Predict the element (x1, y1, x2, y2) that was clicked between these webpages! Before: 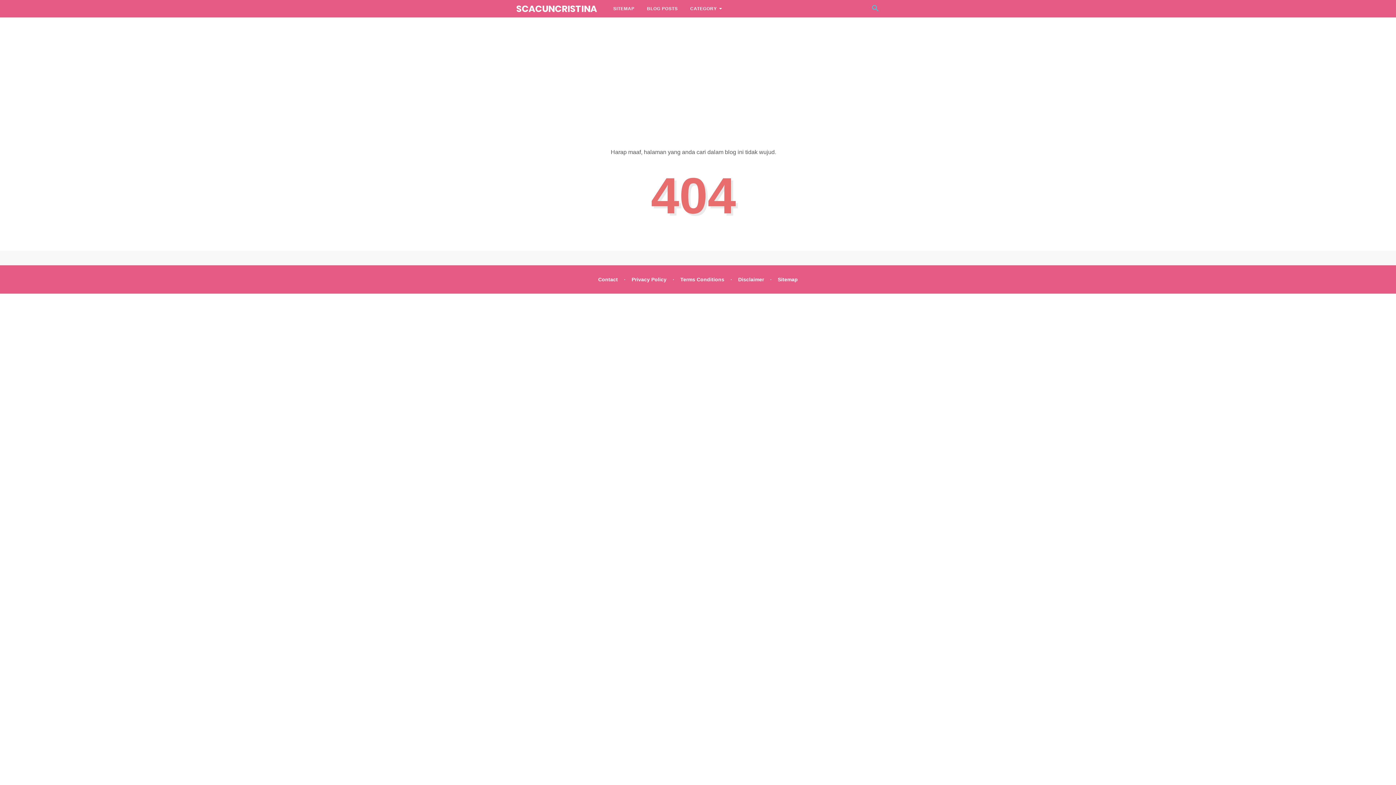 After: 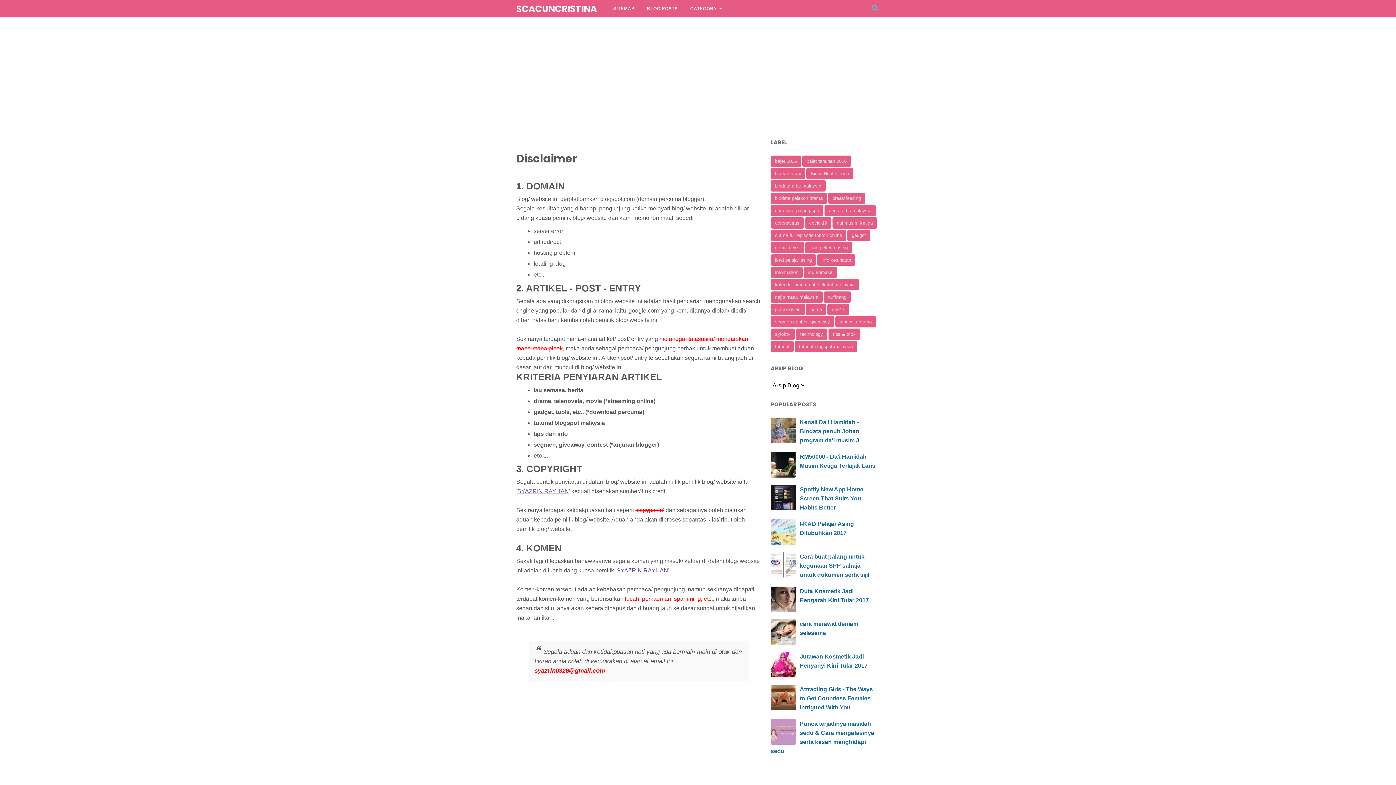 Action: label: Disclaimer bbox: (738, 276, 764, 282)